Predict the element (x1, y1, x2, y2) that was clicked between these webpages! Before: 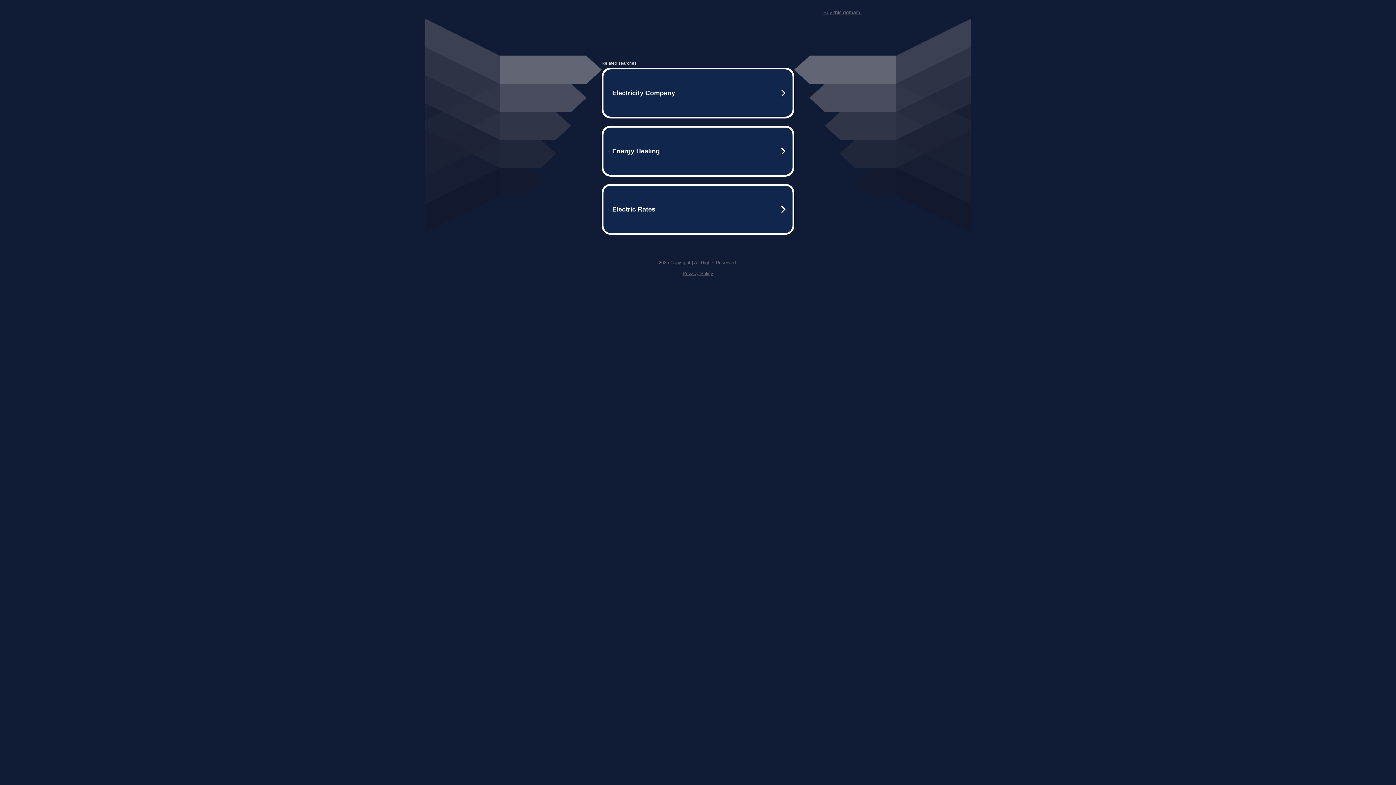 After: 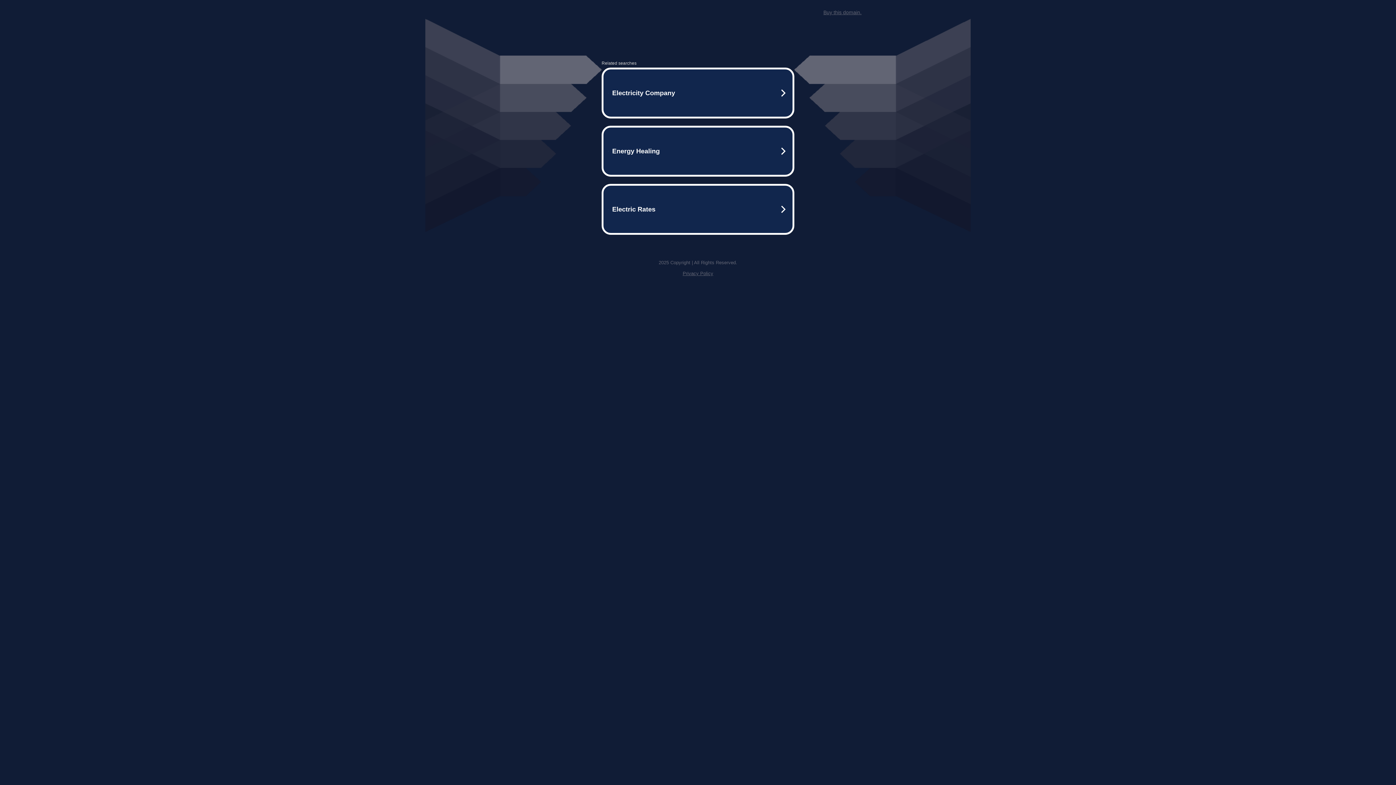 Action: label: Privacy Policy bbox: (682, 270, 713, 276)